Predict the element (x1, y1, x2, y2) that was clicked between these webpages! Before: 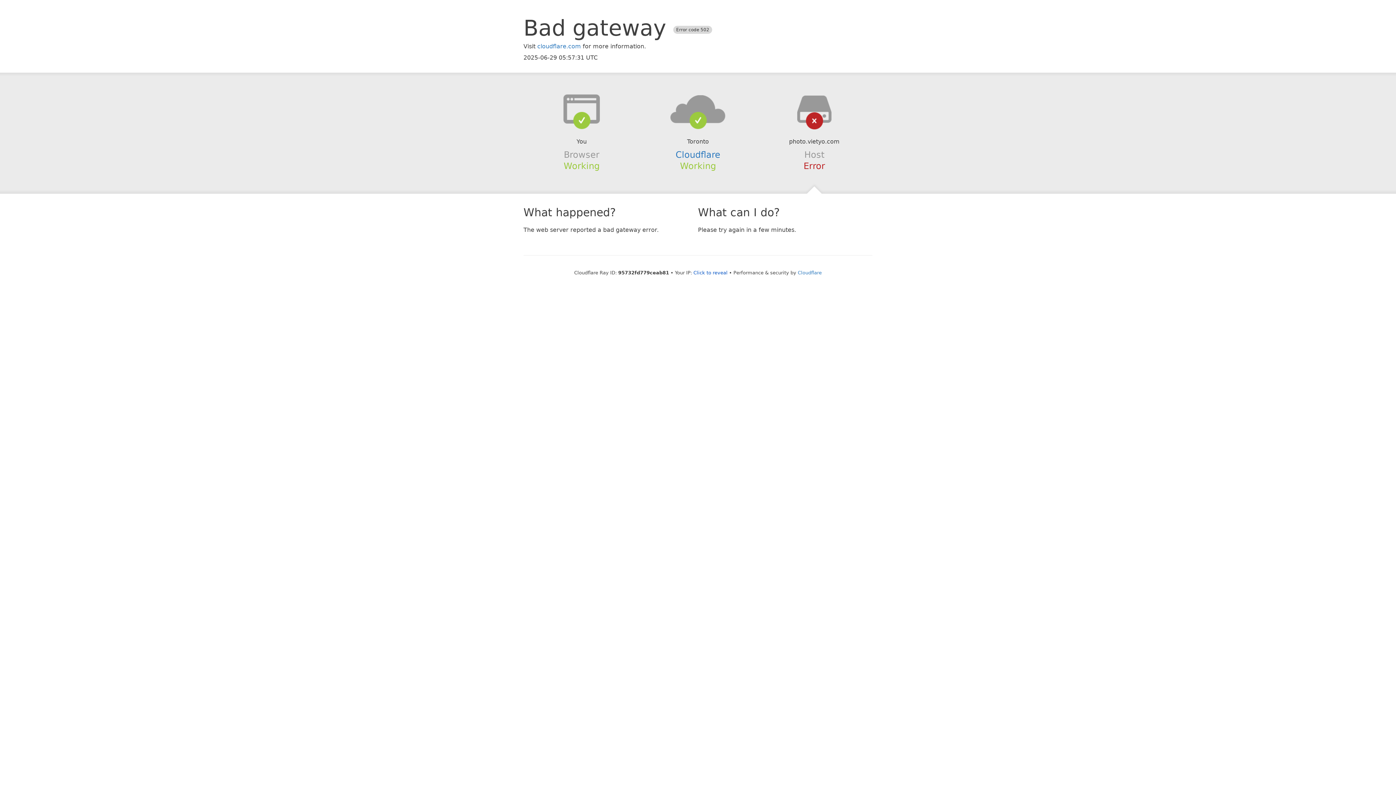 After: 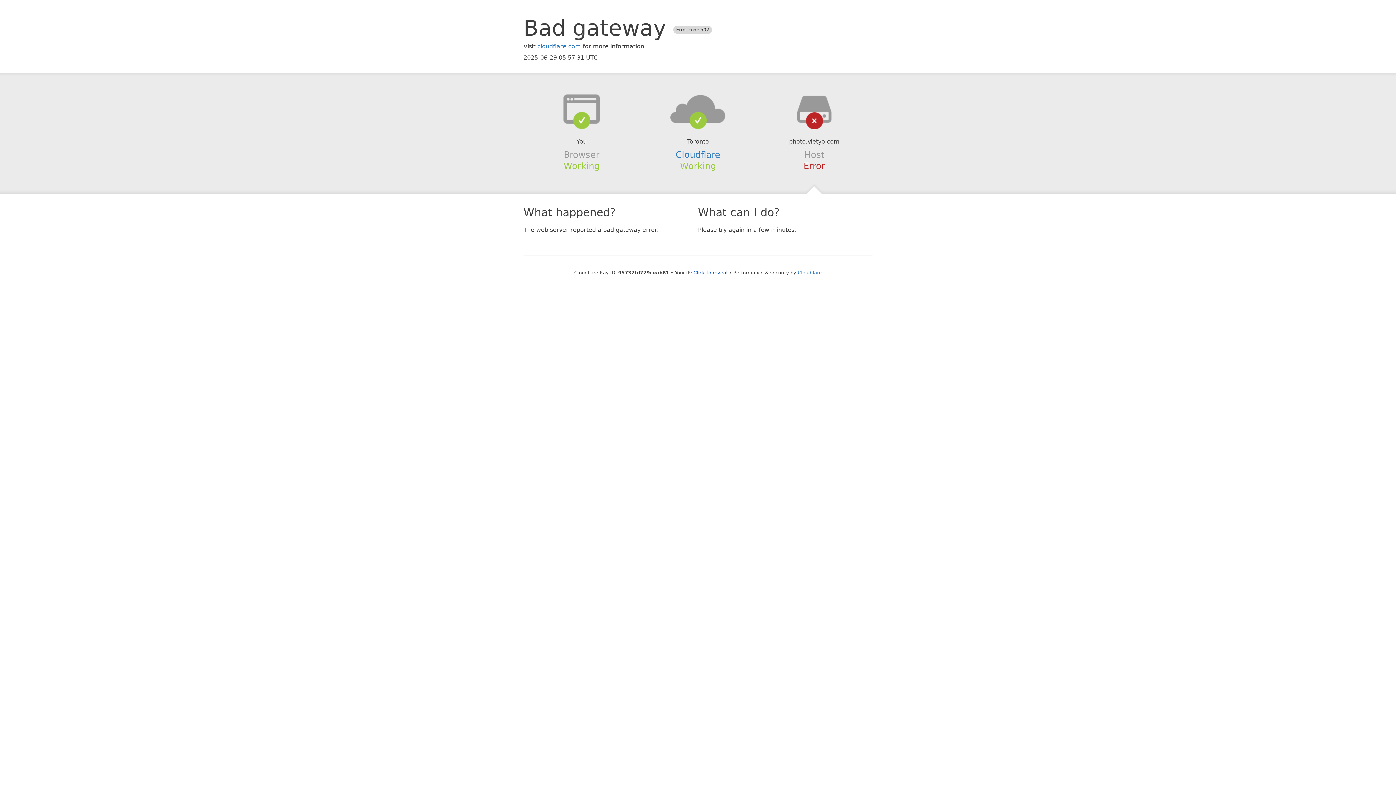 Action: bbox: (639, 94, 756, 123)